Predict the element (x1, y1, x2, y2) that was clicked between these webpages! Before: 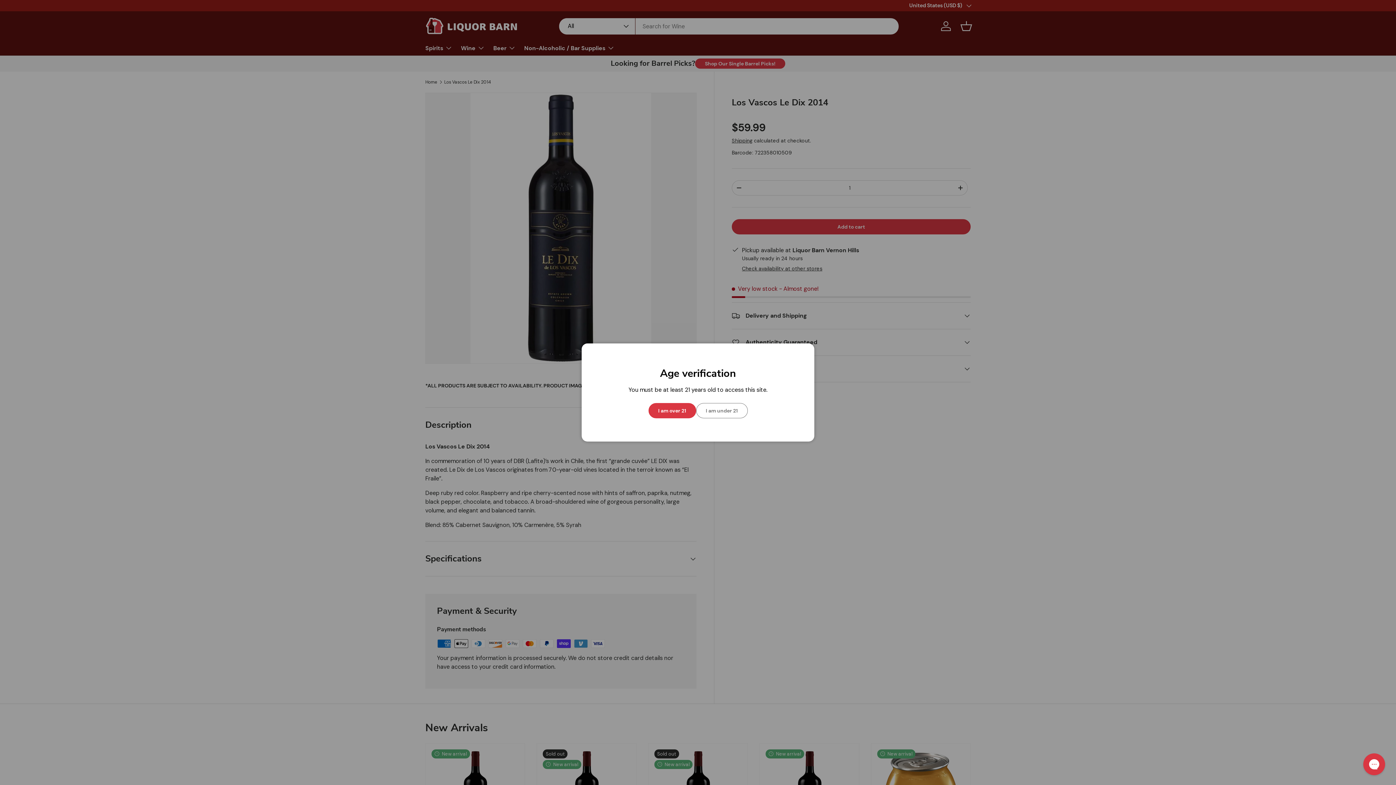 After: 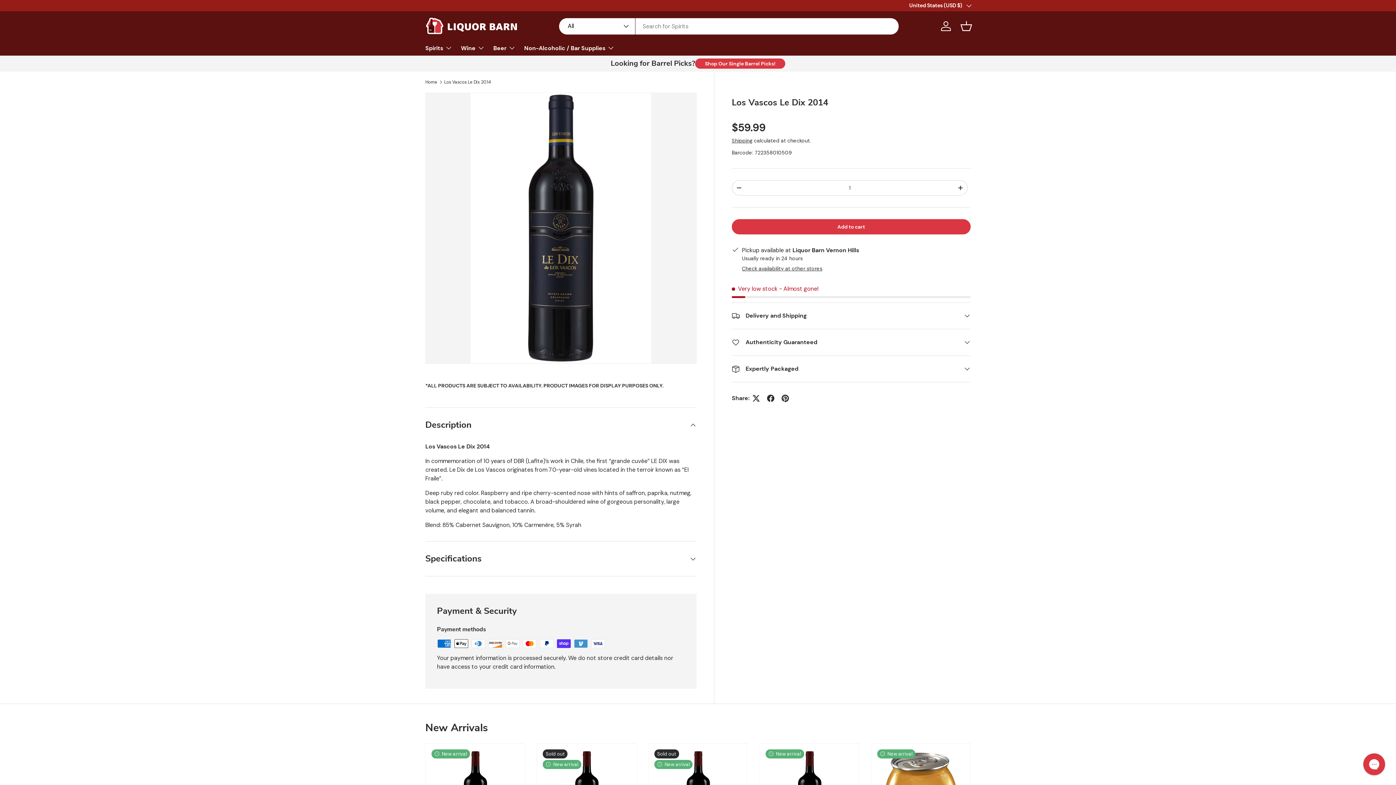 Action: bbox: (648, 403, 696, 418) label: I am over 21